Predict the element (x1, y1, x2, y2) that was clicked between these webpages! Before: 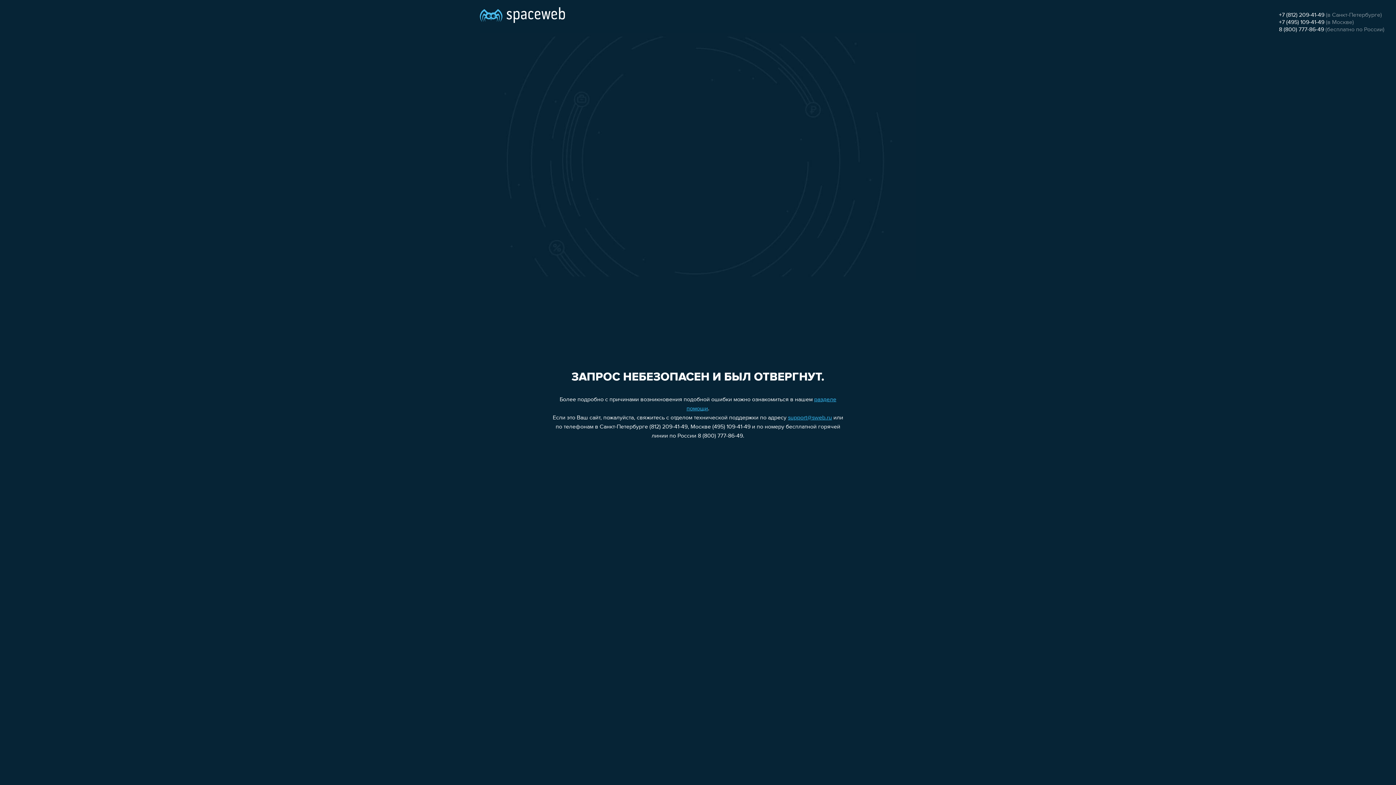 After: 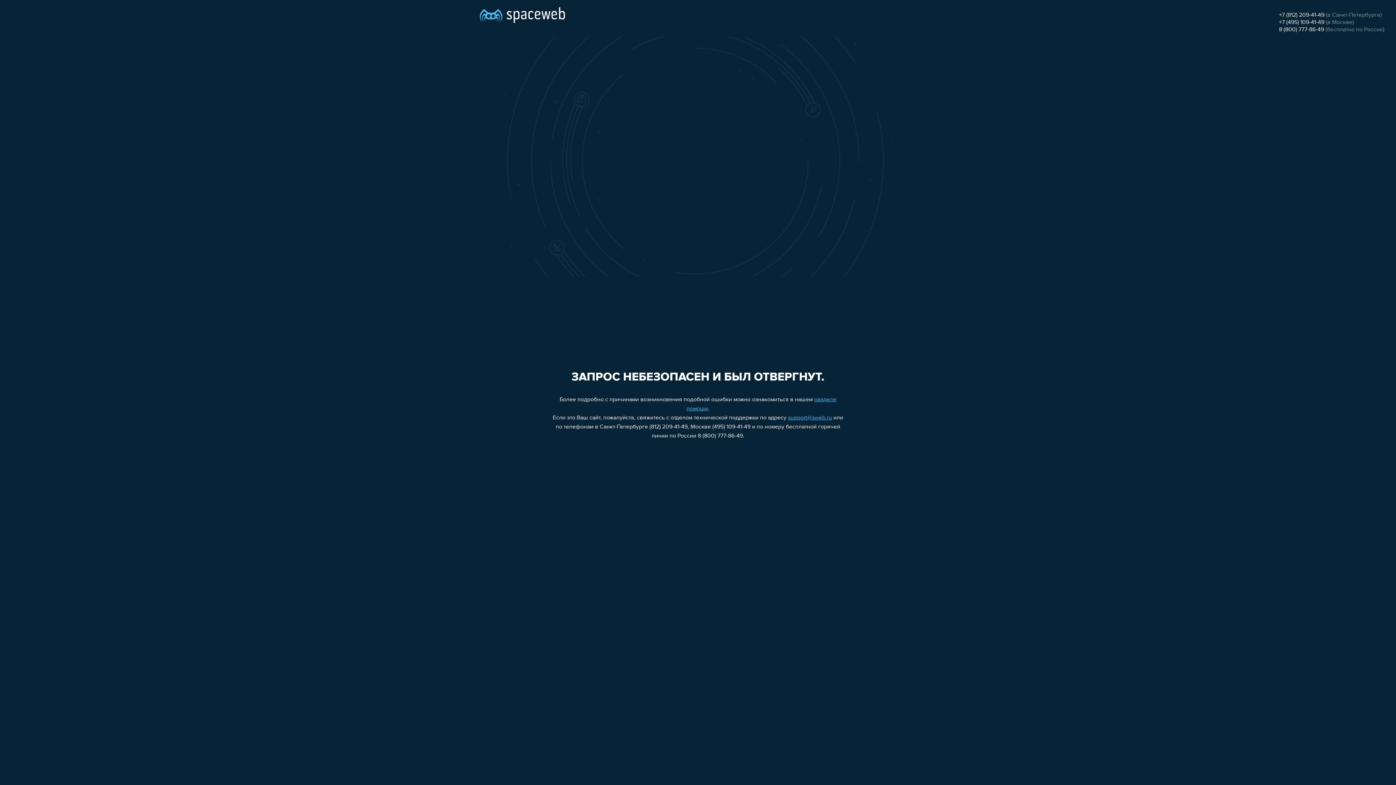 Action: label: +7 (812) 209-41-49 bbox: (1279, 12, 1324, 18)